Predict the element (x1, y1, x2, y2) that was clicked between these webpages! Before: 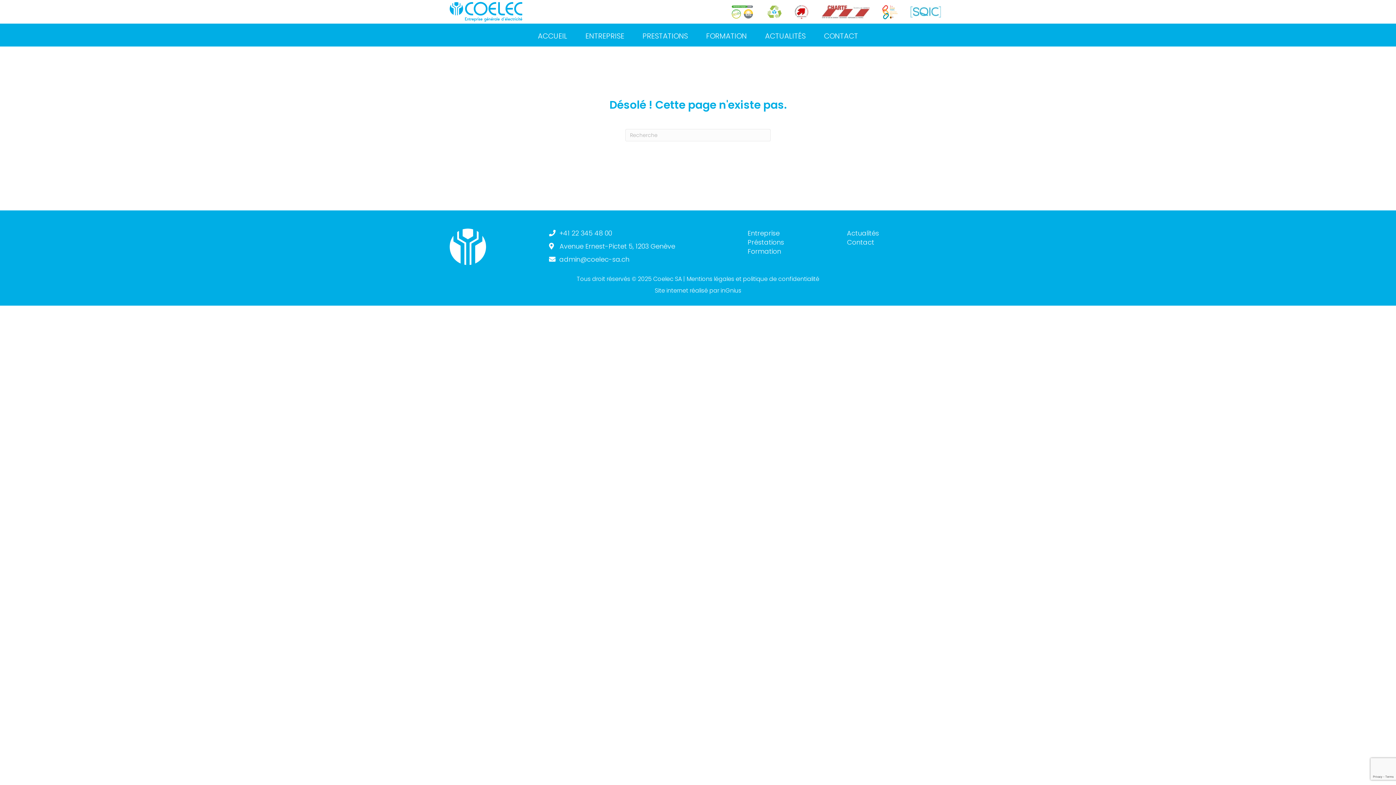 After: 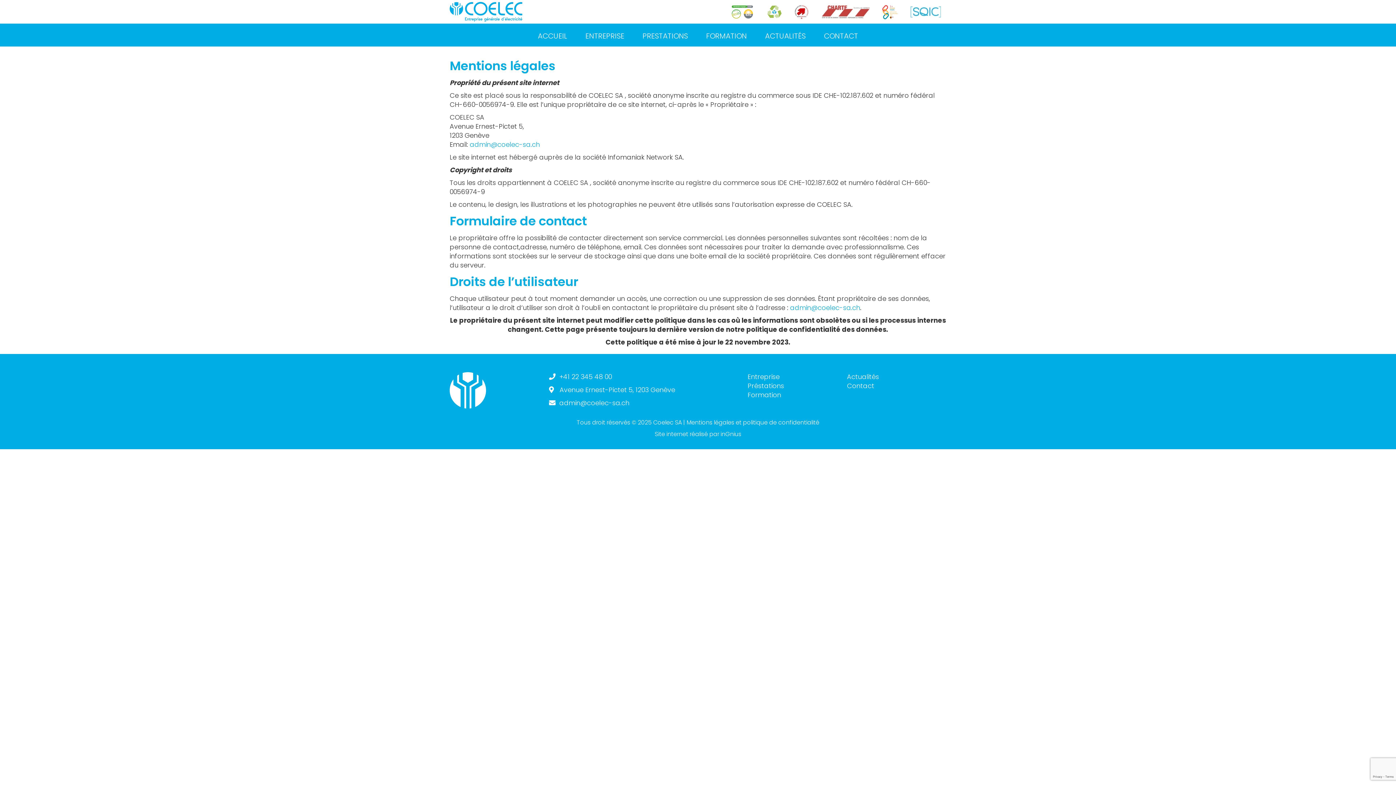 Action: bbox: (686, 275, 819, 283) label: Mentions légales et politique de confidentialité